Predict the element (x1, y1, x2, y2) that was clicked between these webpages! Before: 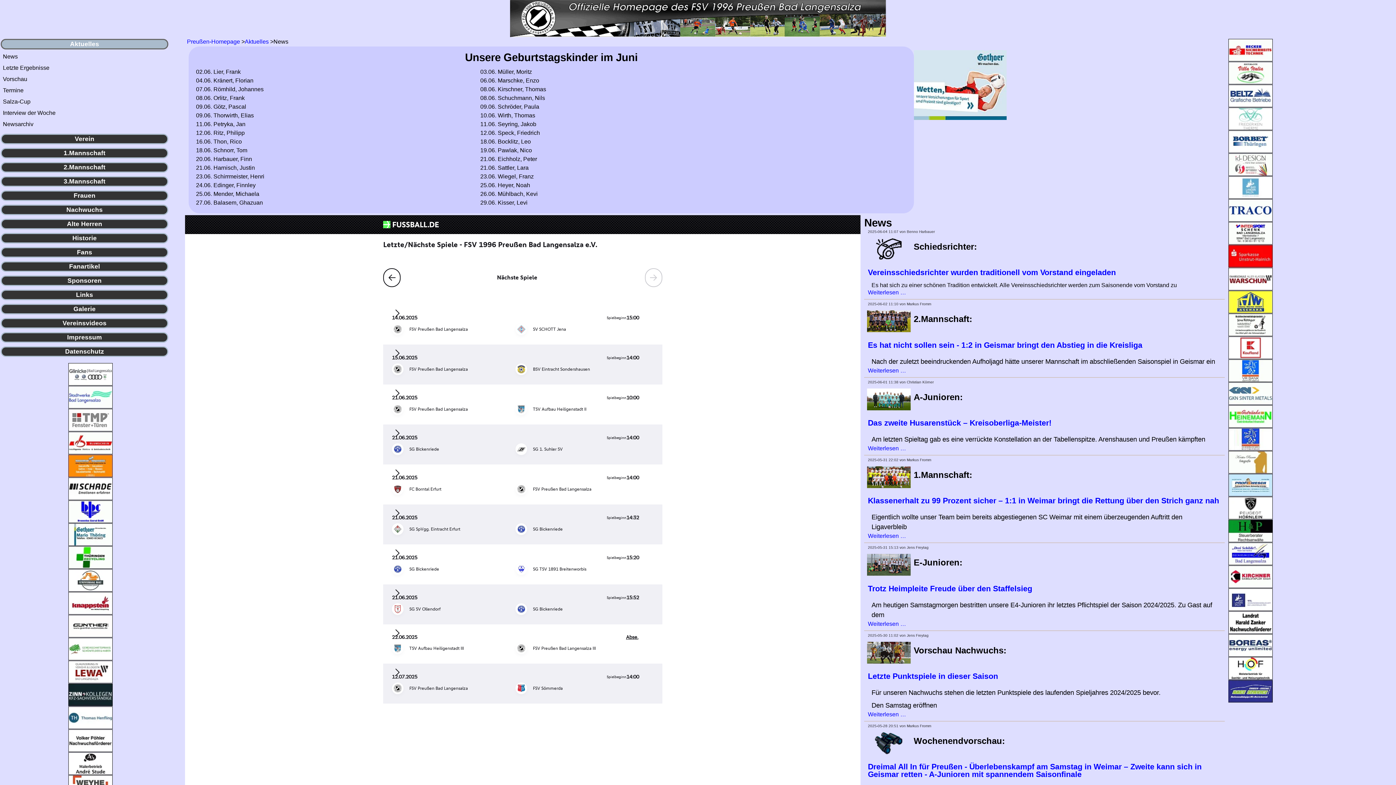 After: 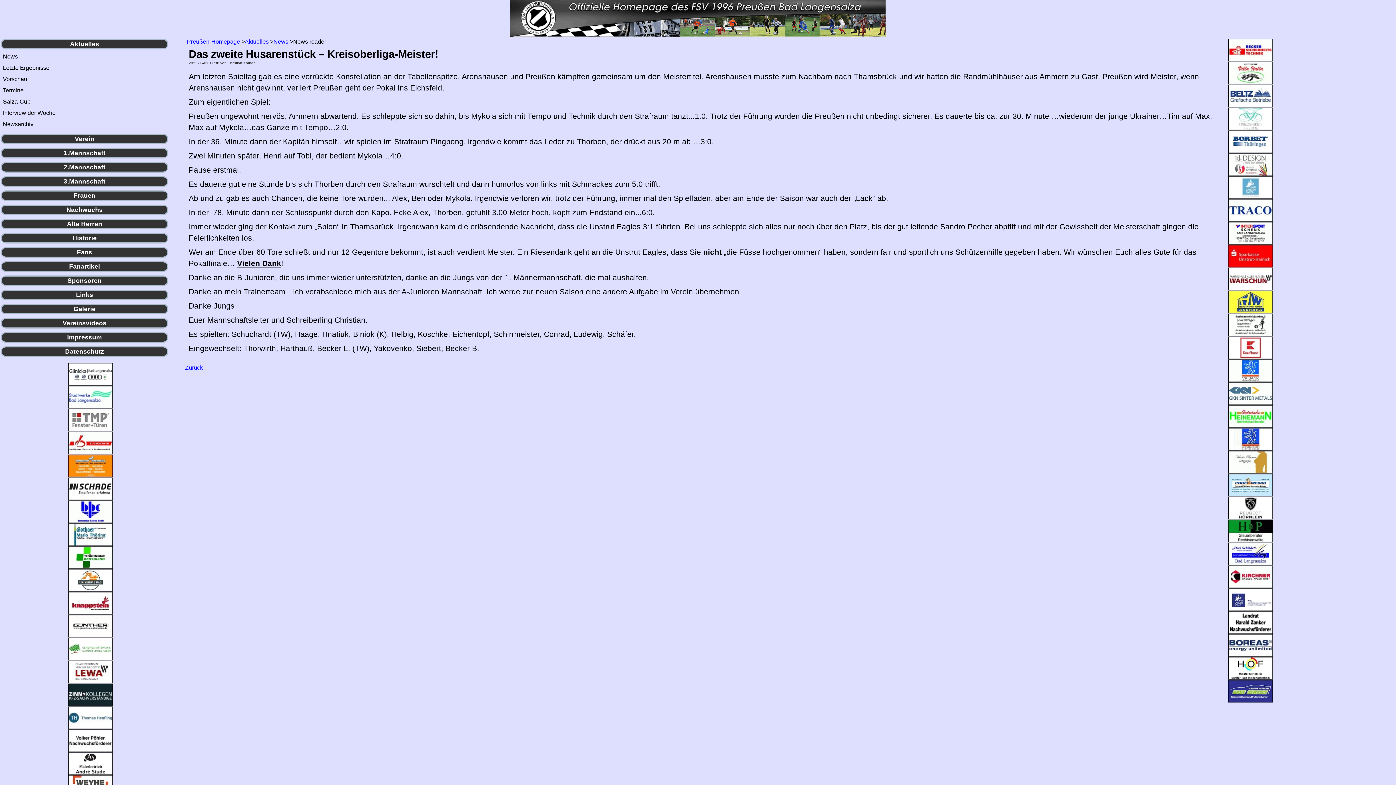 Action: bbox: (868, 418, 1051, 427) label: Das zweite Husarenstück – Kreisoberliga-Meister!